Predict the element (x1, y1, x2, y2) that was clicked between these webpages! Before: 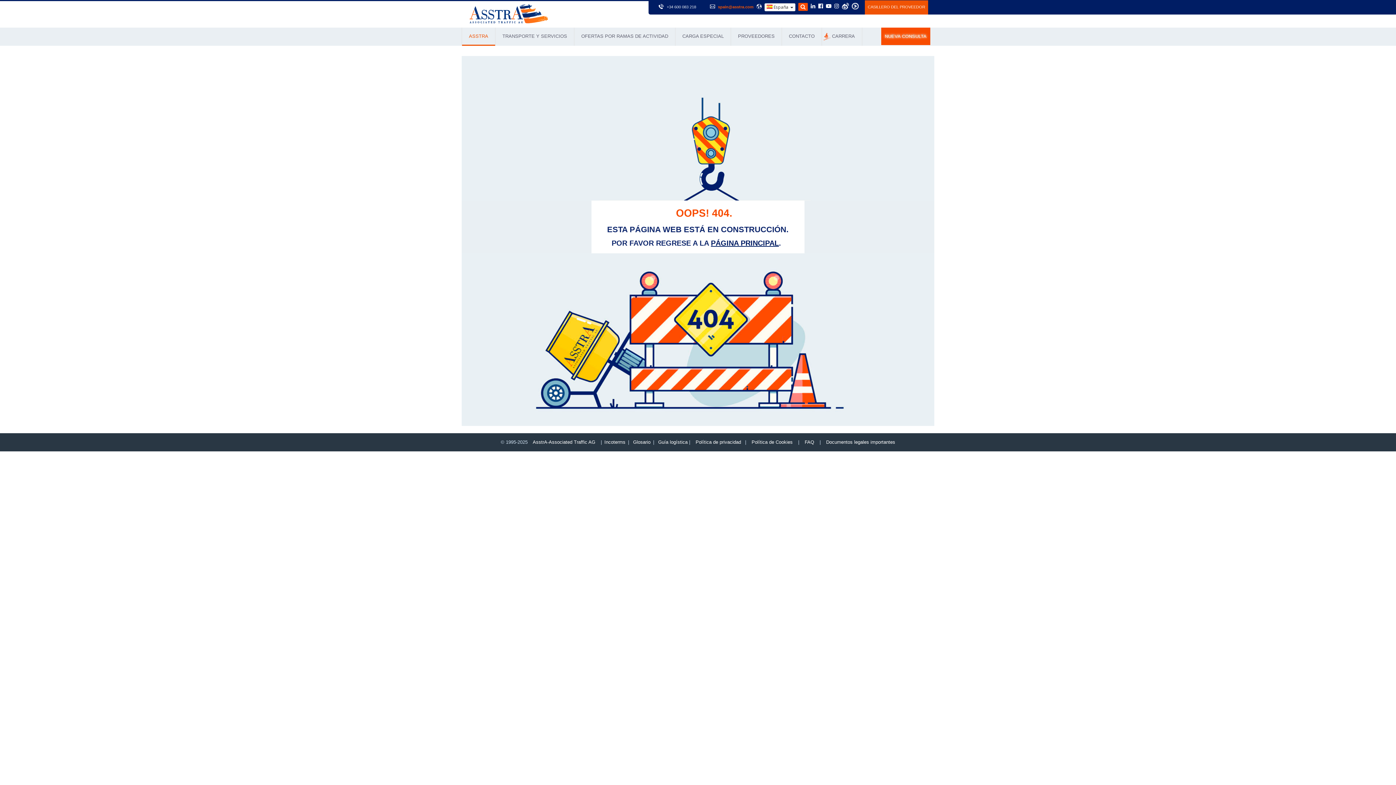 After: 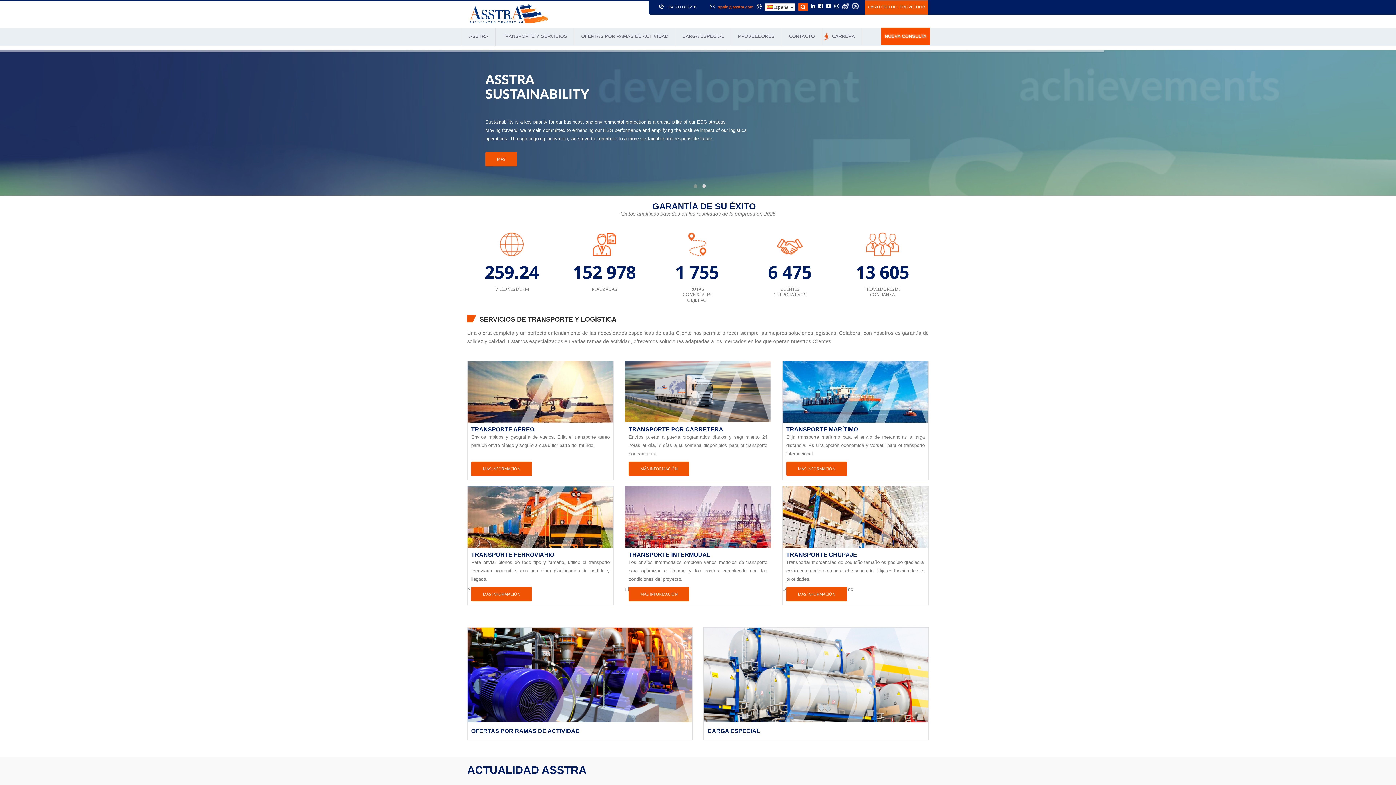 Action: label: PÁGINA PRINCIPAL bbox: (711, 239, 779, 247)